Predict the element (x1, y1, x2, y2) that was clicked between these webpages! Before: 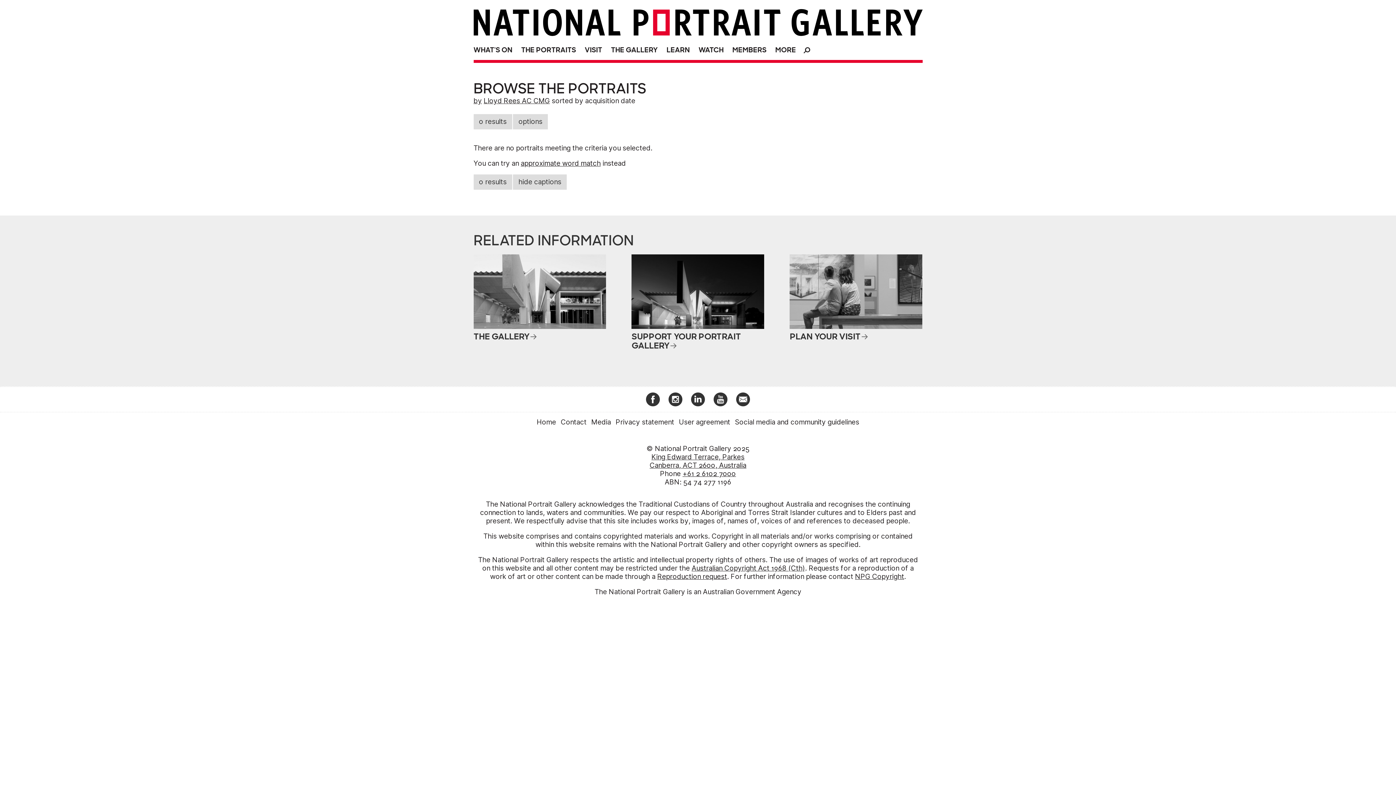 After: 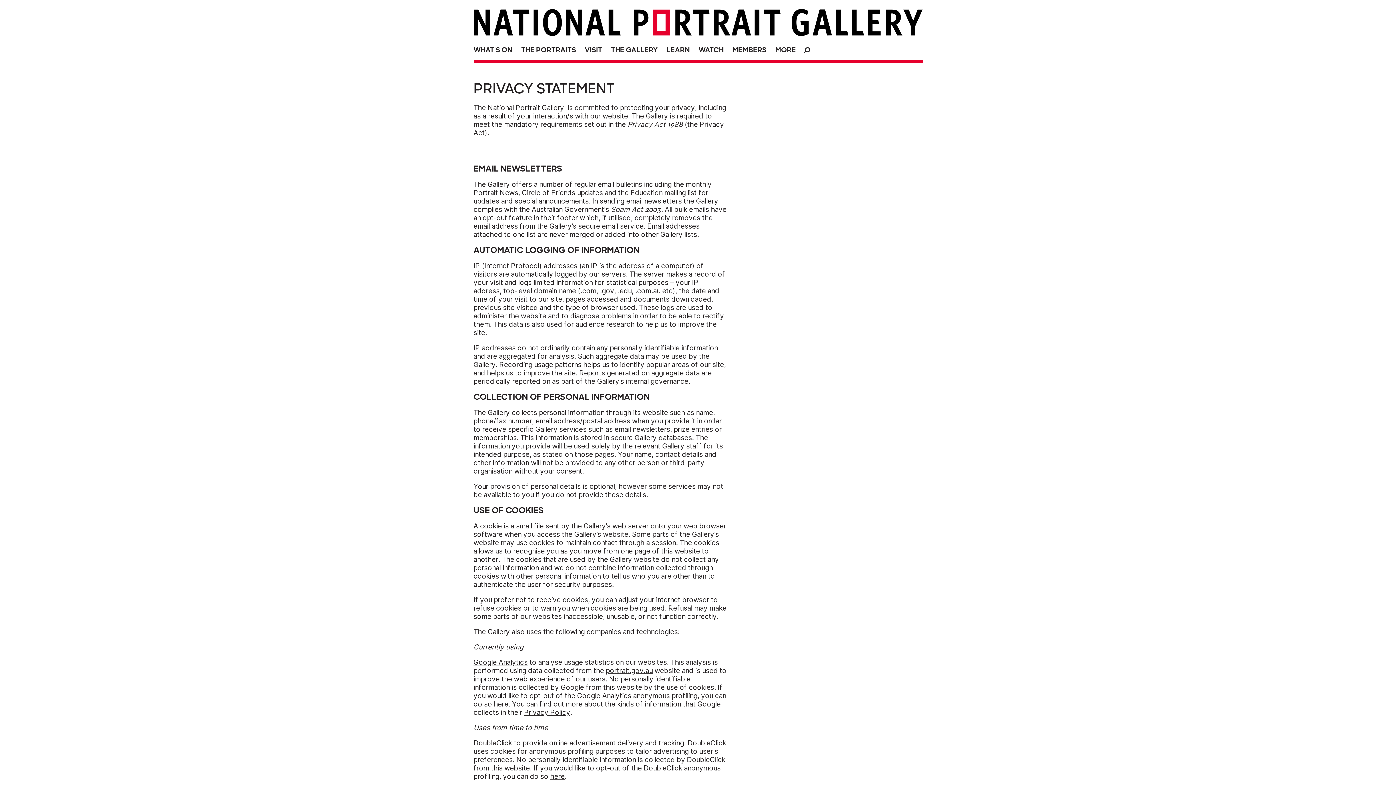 Action: label: Privacy statement bbox: (614, 416, 675, 427)